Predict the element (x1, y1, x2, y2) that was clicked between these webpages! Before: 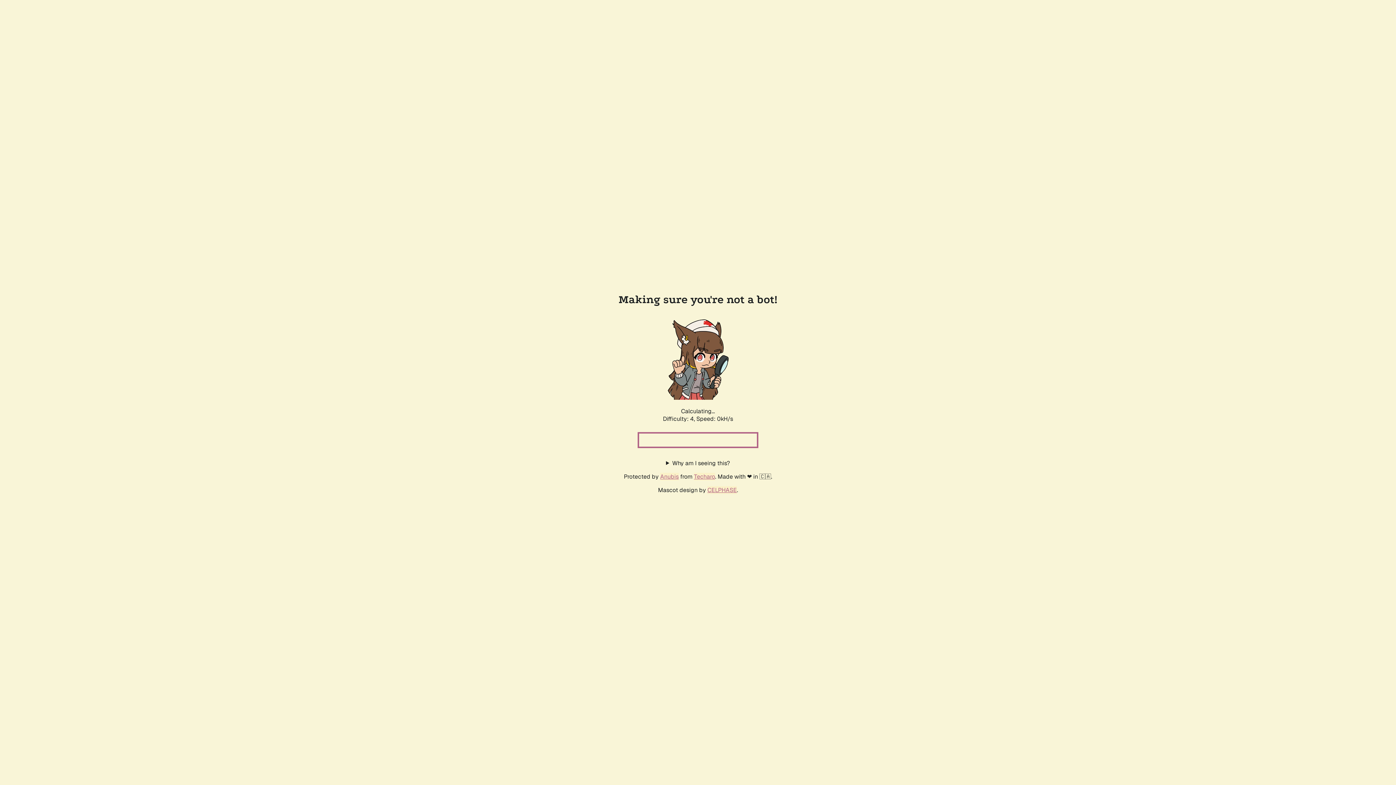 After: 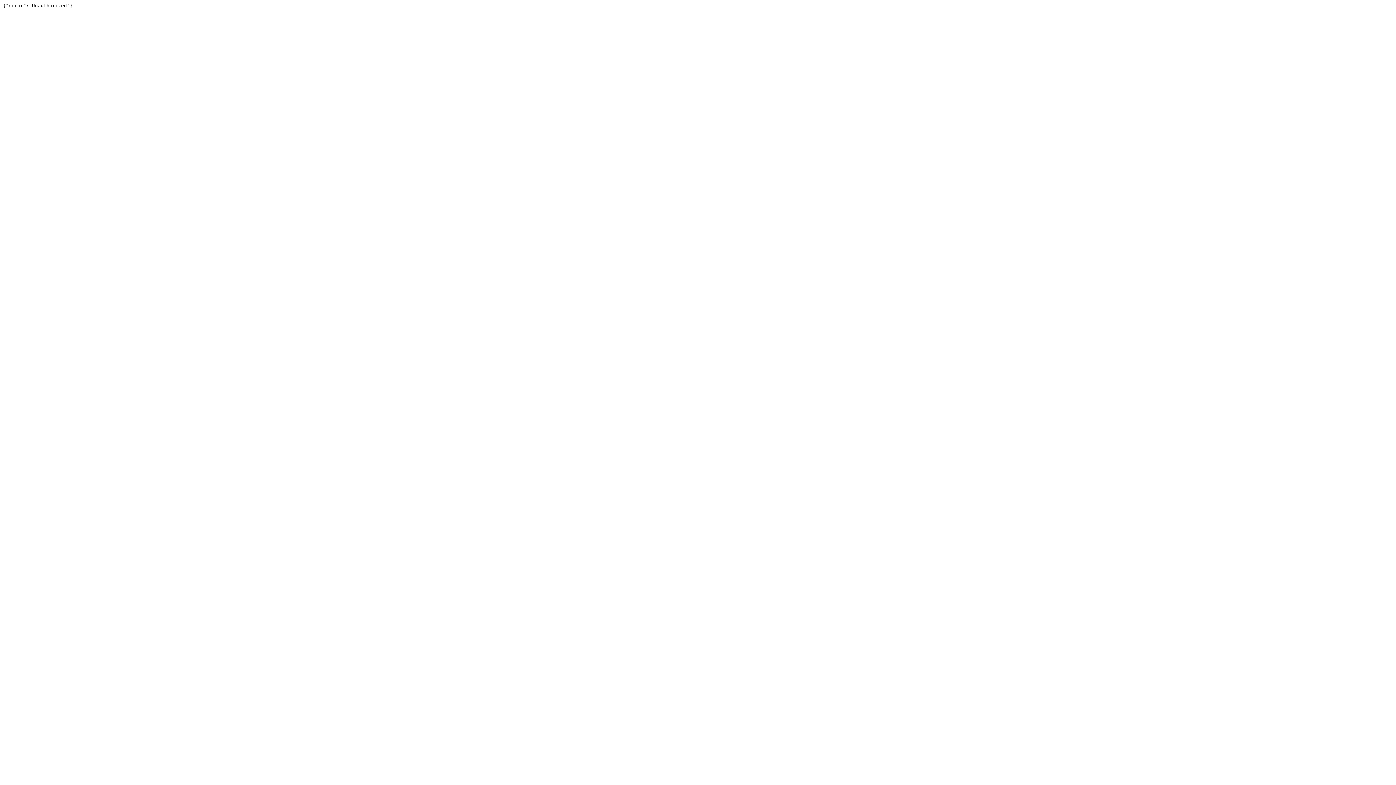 Action: label: Techaro bbox: (694, 472, 715, 480)